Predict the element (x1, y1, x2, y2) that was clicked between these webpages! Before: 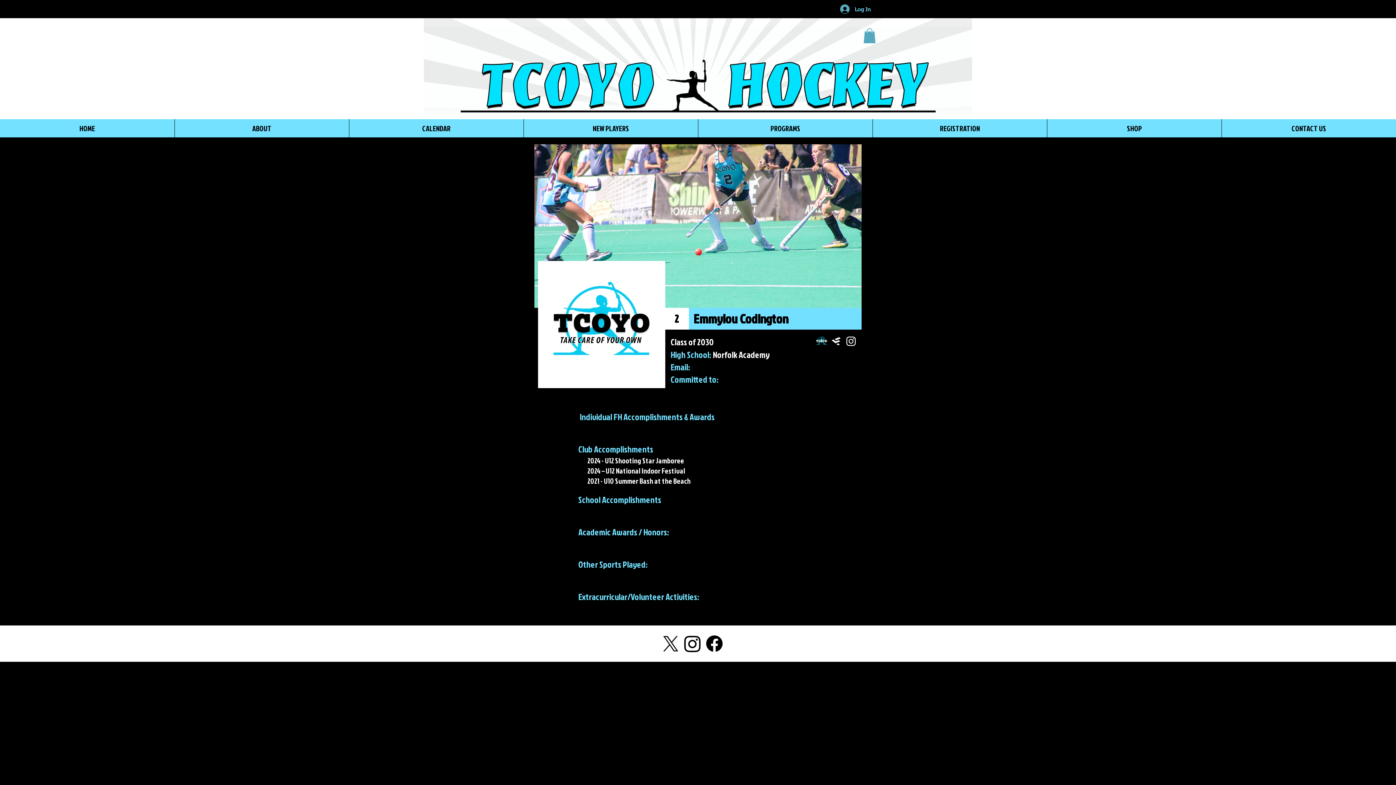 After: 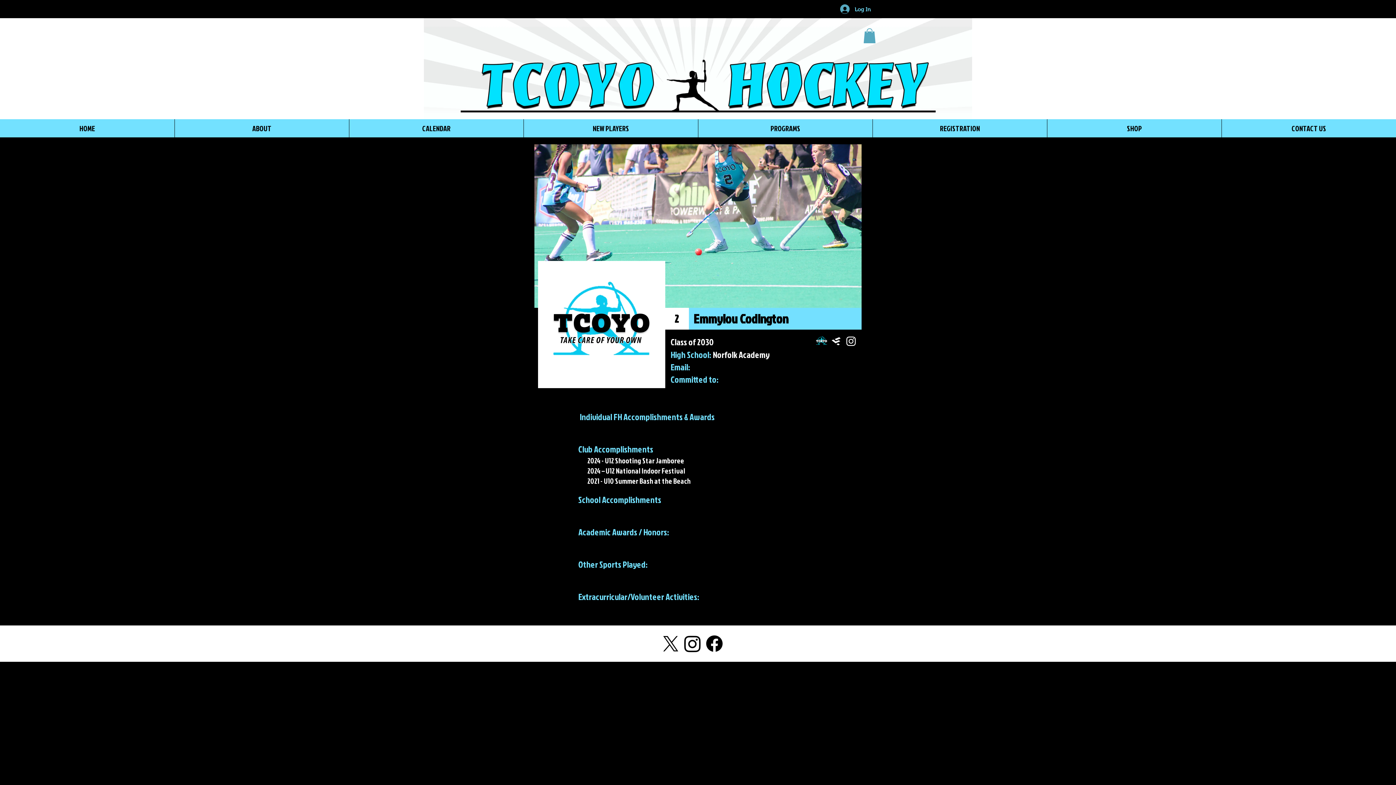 Action: label: Instagram bbox: (681, 633, 703, 654)